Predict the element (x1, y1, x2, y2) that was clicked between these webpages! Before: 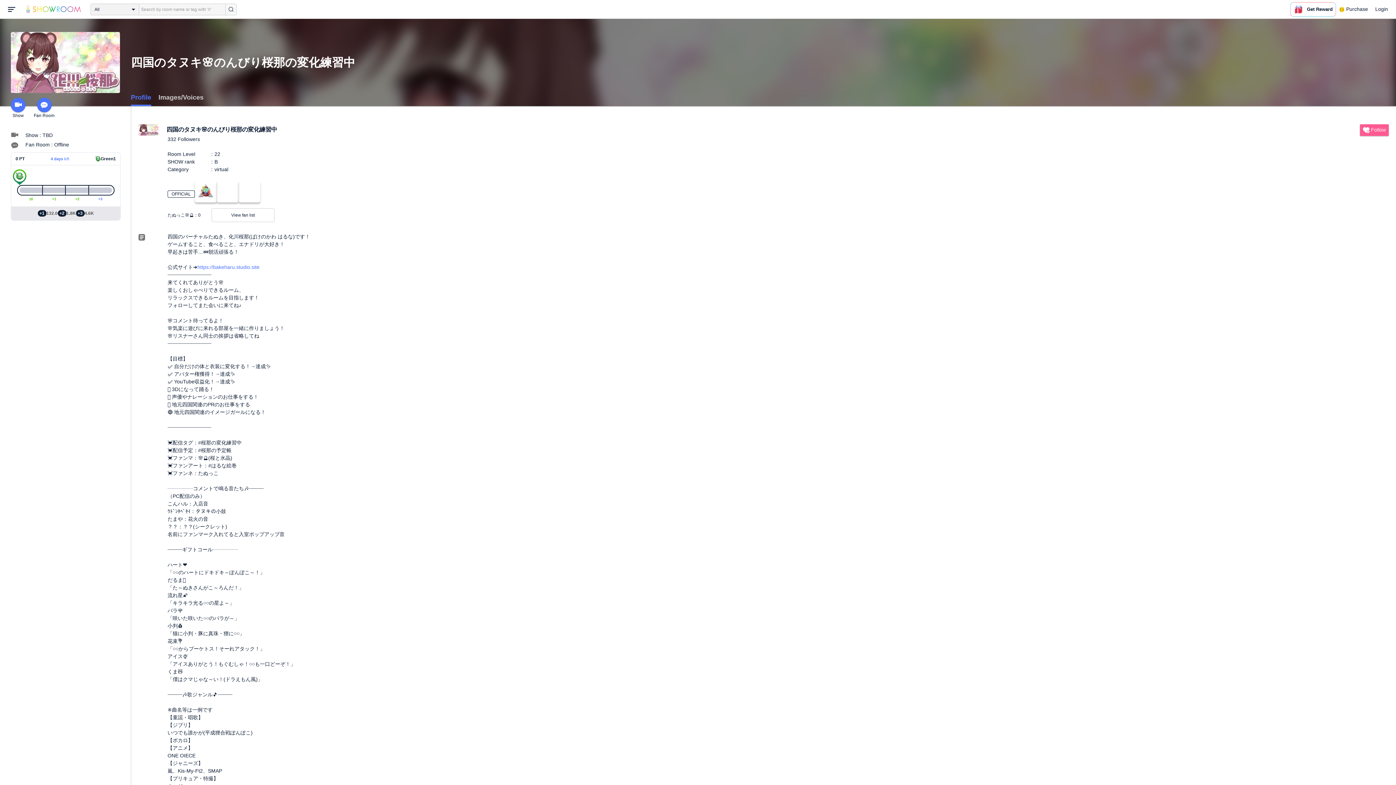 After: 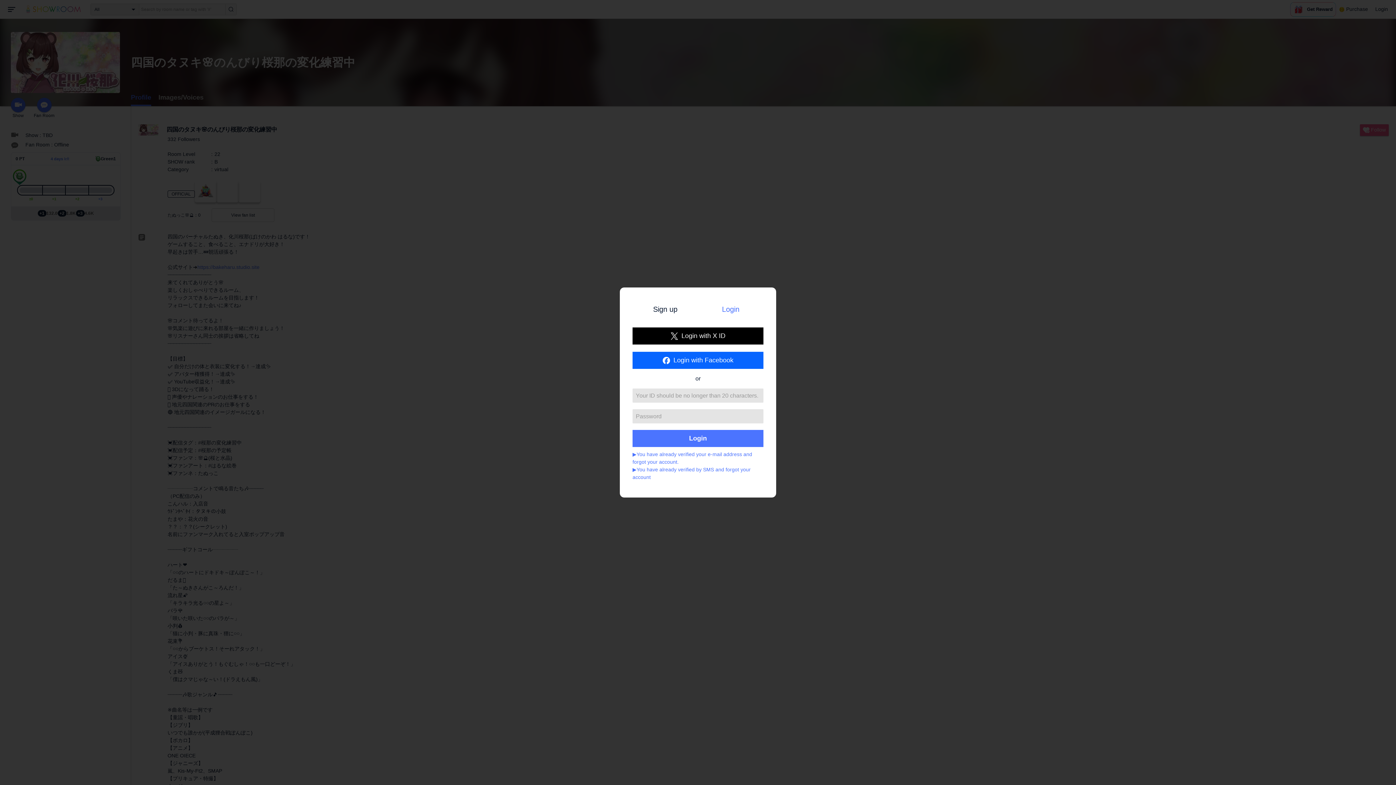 Action: bbox: (1372, 0, 1392, 18) label: Login